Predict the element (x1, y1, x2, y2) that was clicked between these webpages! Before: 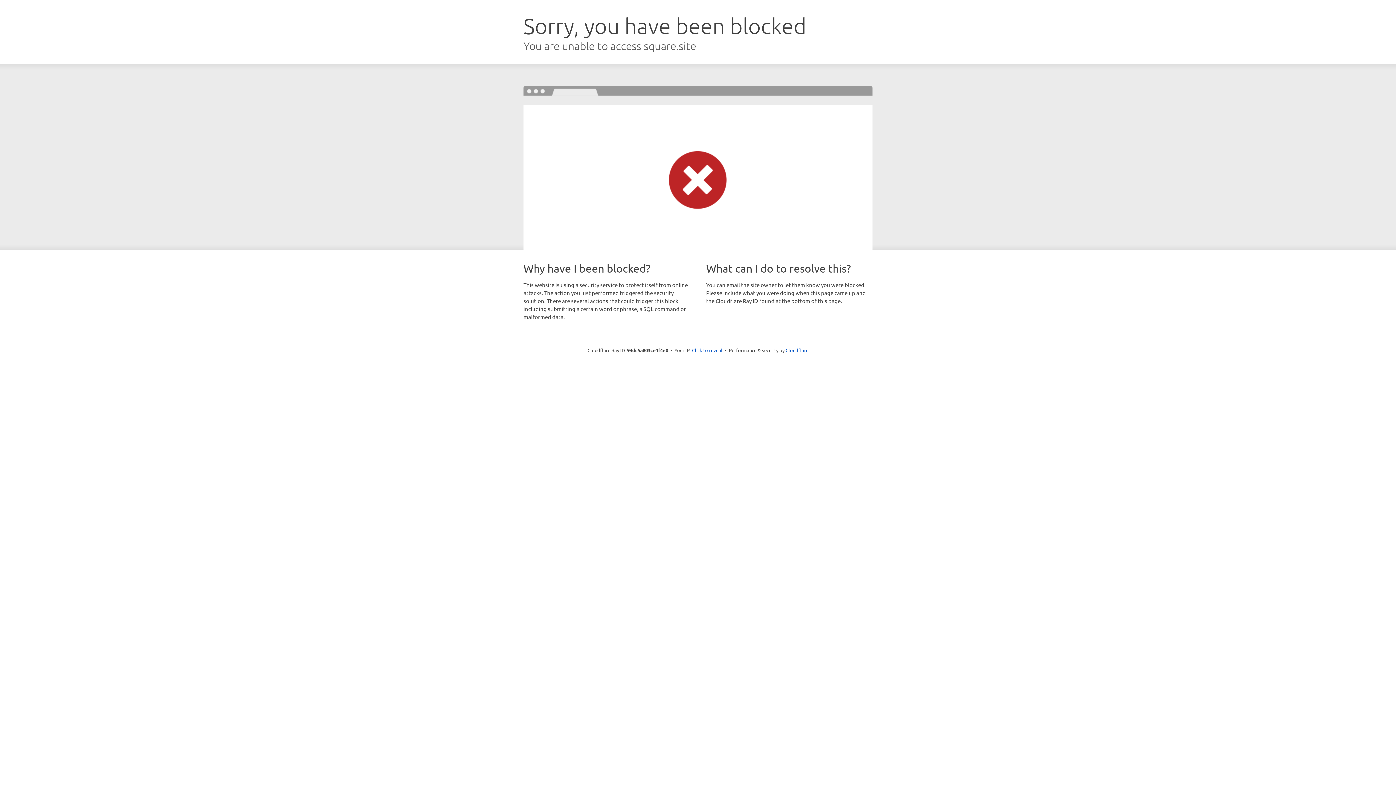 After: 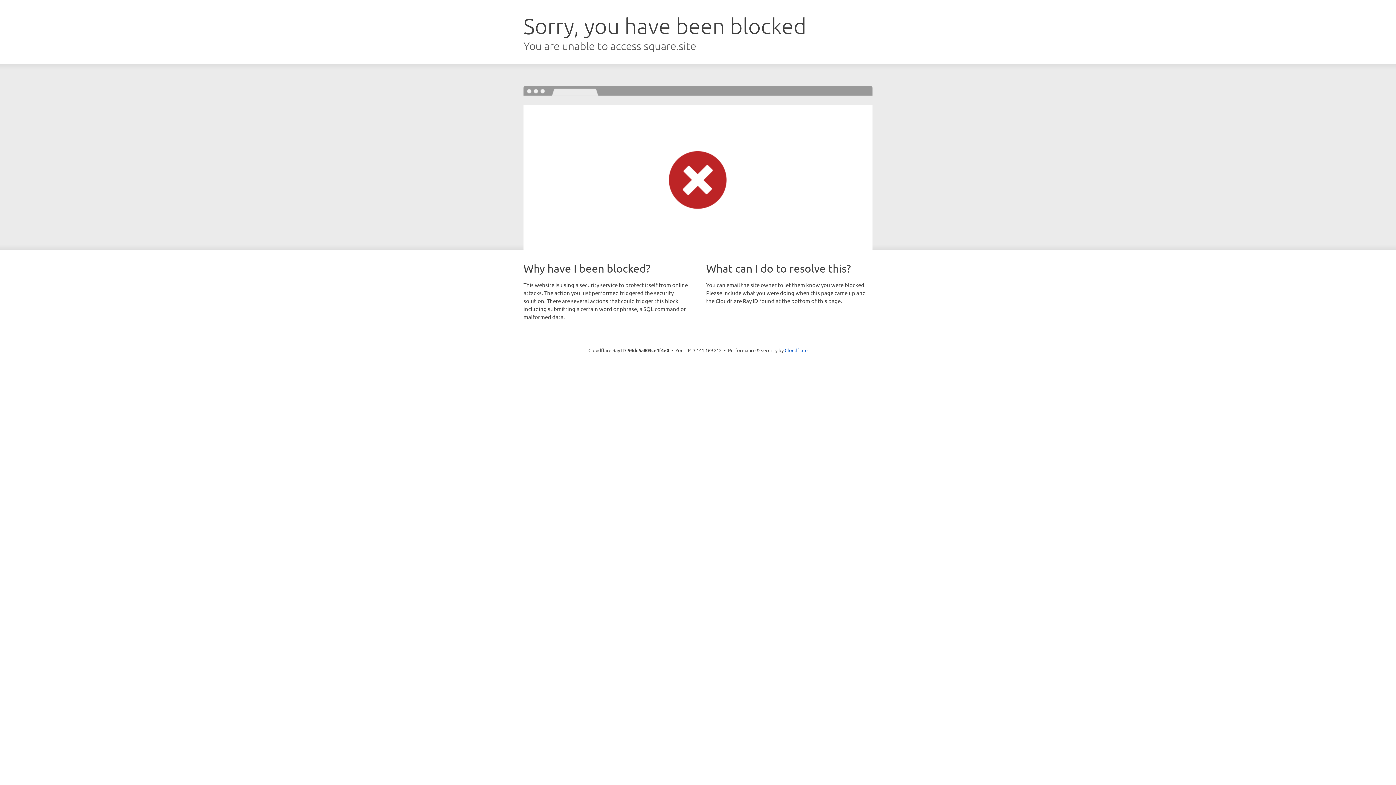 Action: label: Click to reveal bbox: (692, 346, 722, 353)